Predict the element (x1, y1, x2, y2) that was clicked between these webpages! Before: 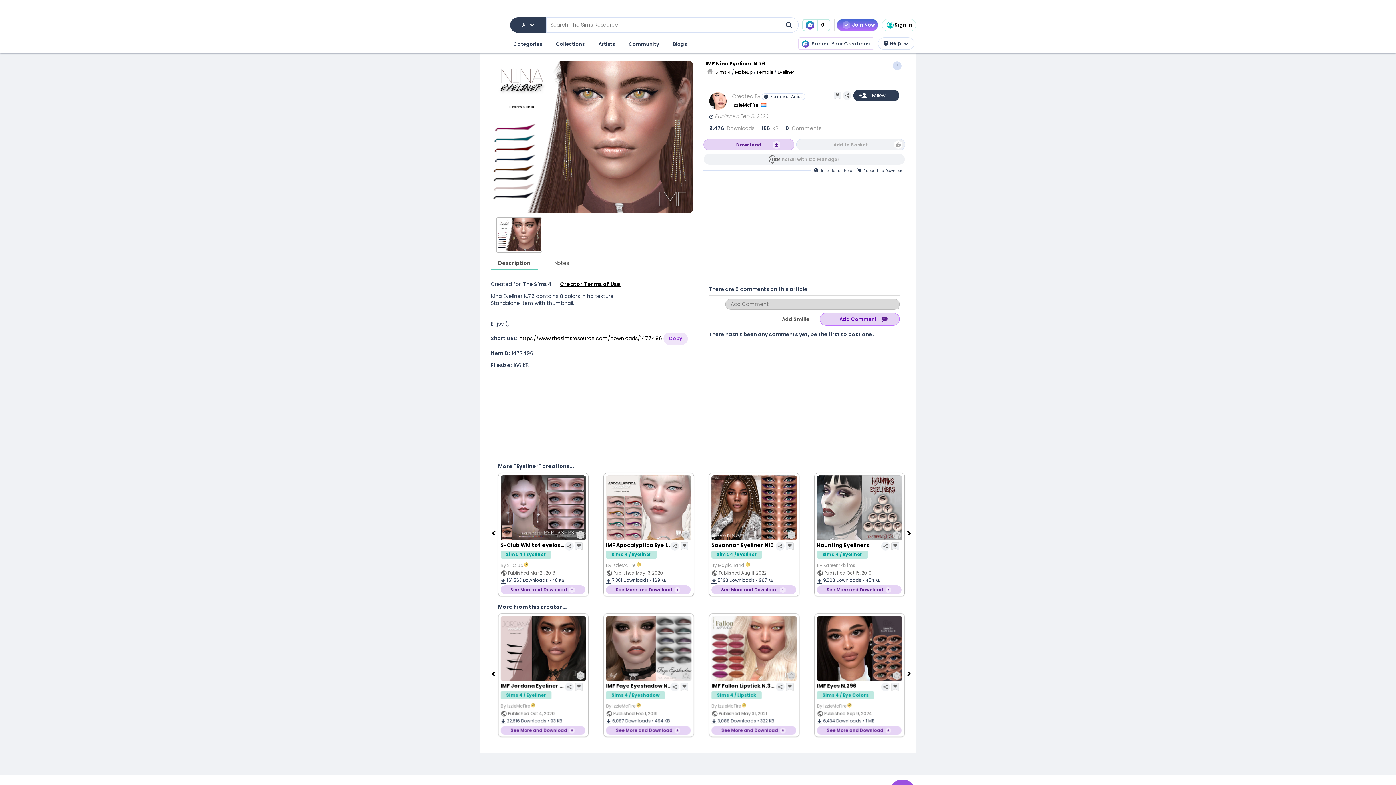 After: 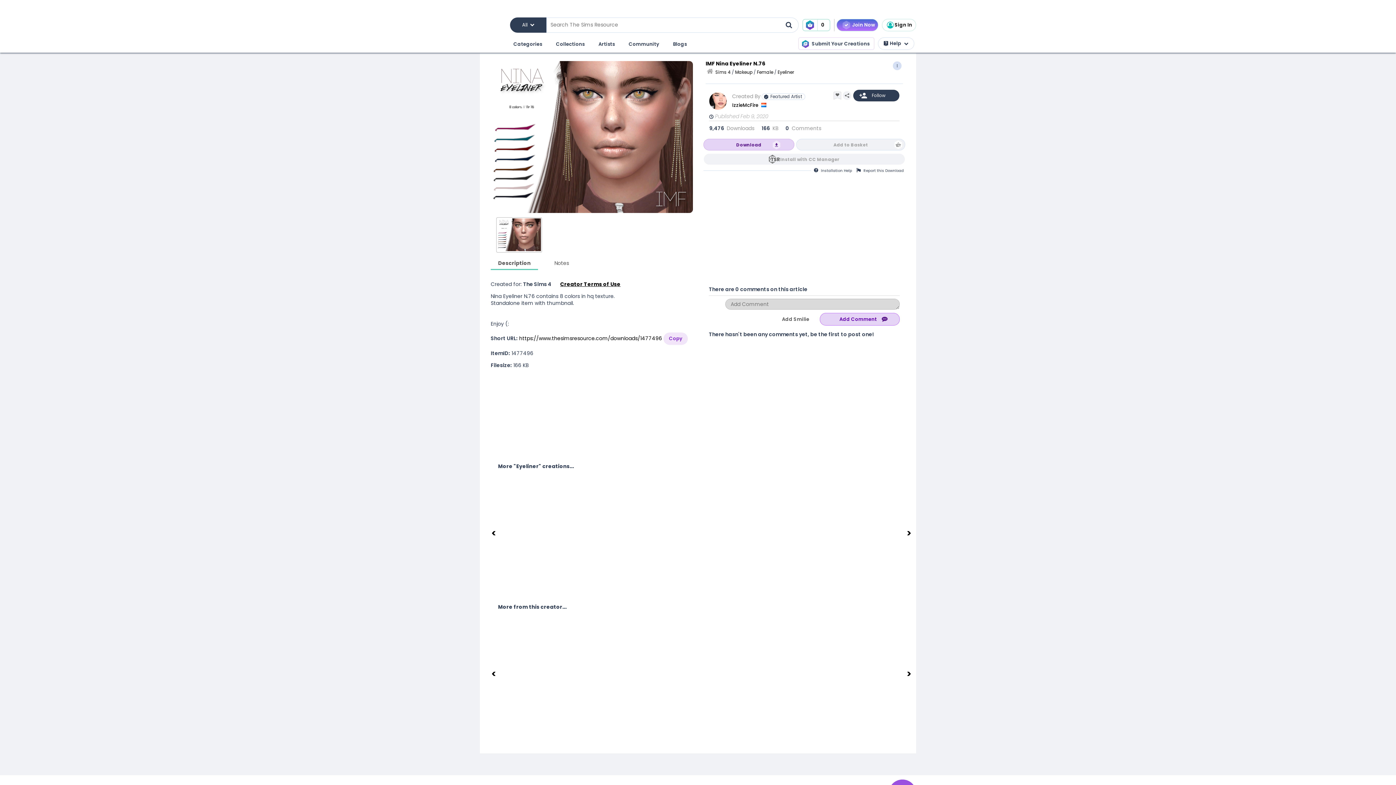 Action: label: Next bbox: (906, 670, 913, 677)